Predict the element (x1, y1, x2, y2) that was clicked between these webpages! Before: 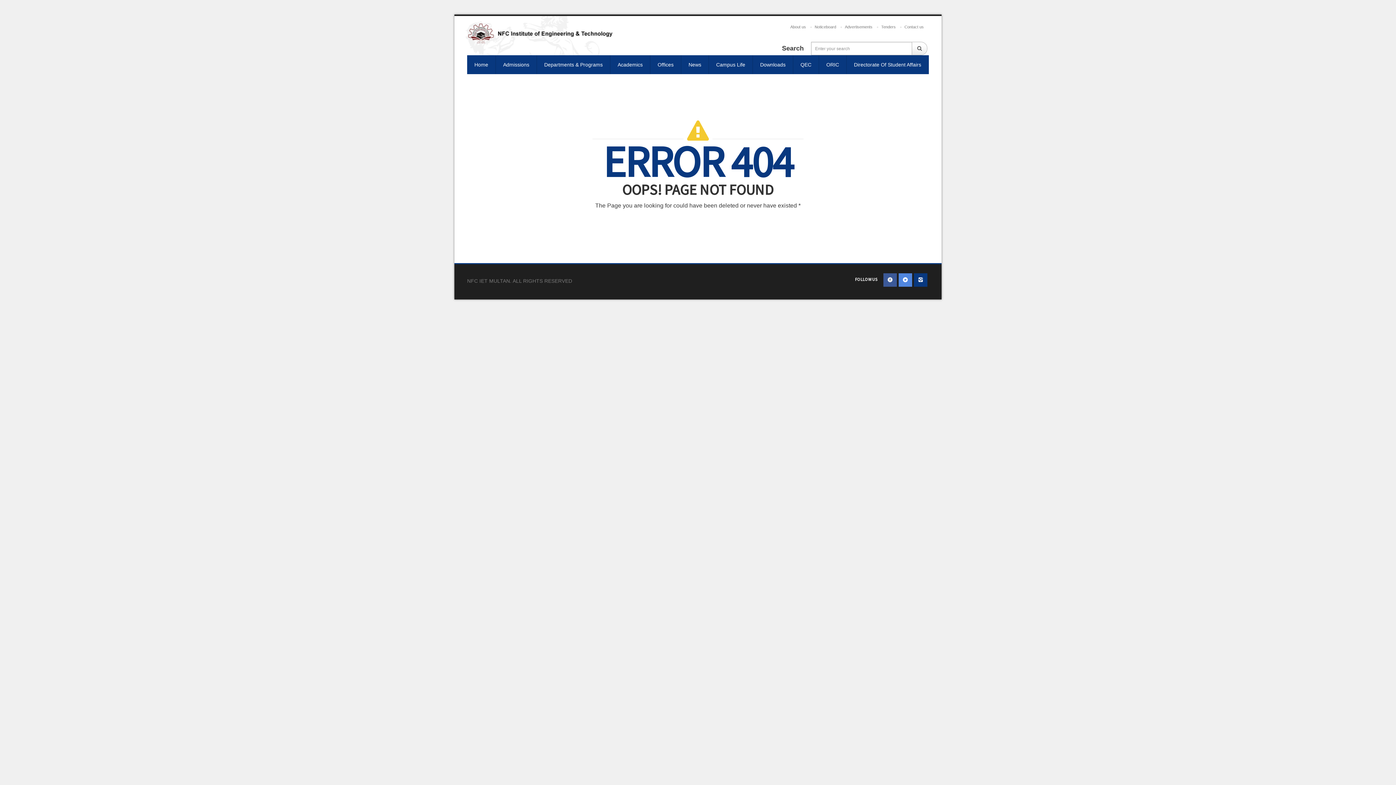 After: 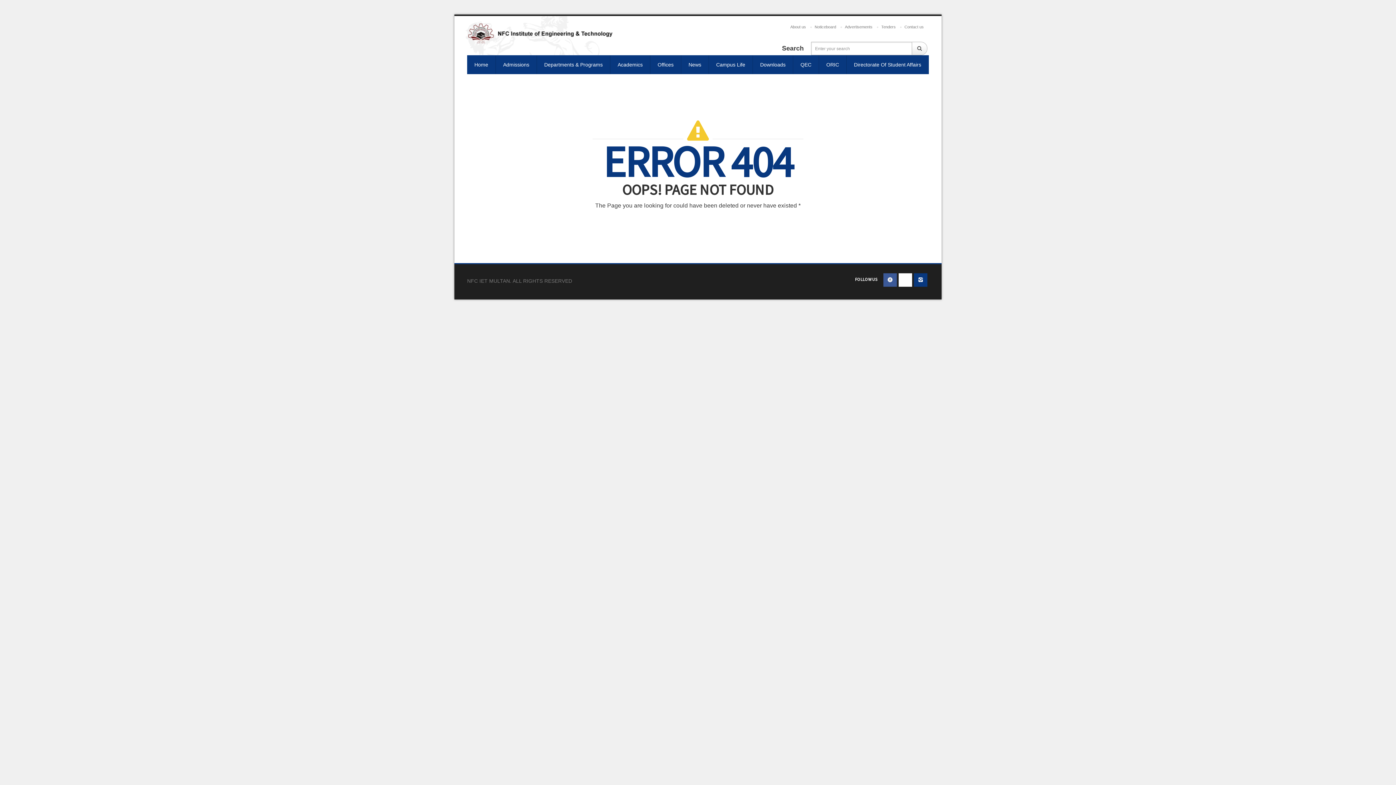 Action: bbox: (898, 273, 912, 286)